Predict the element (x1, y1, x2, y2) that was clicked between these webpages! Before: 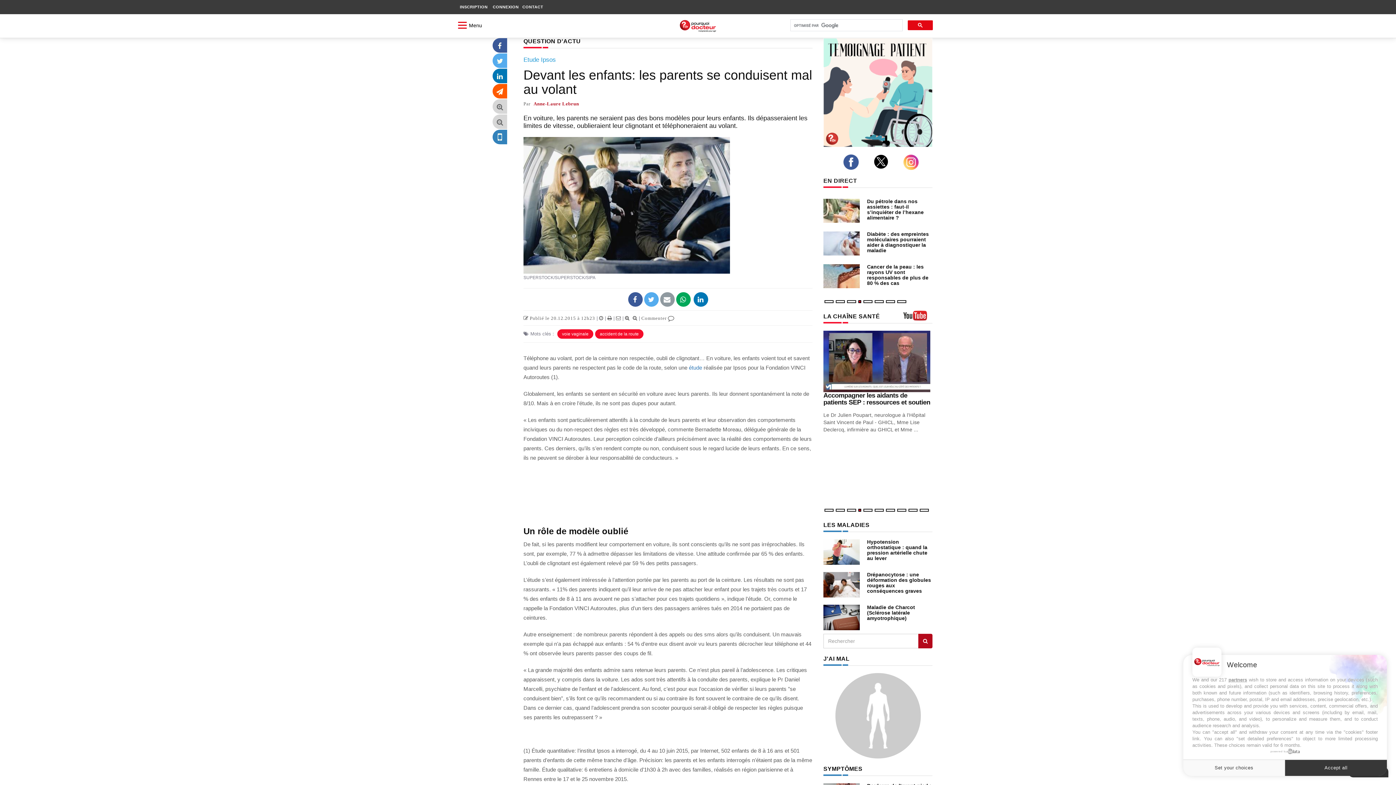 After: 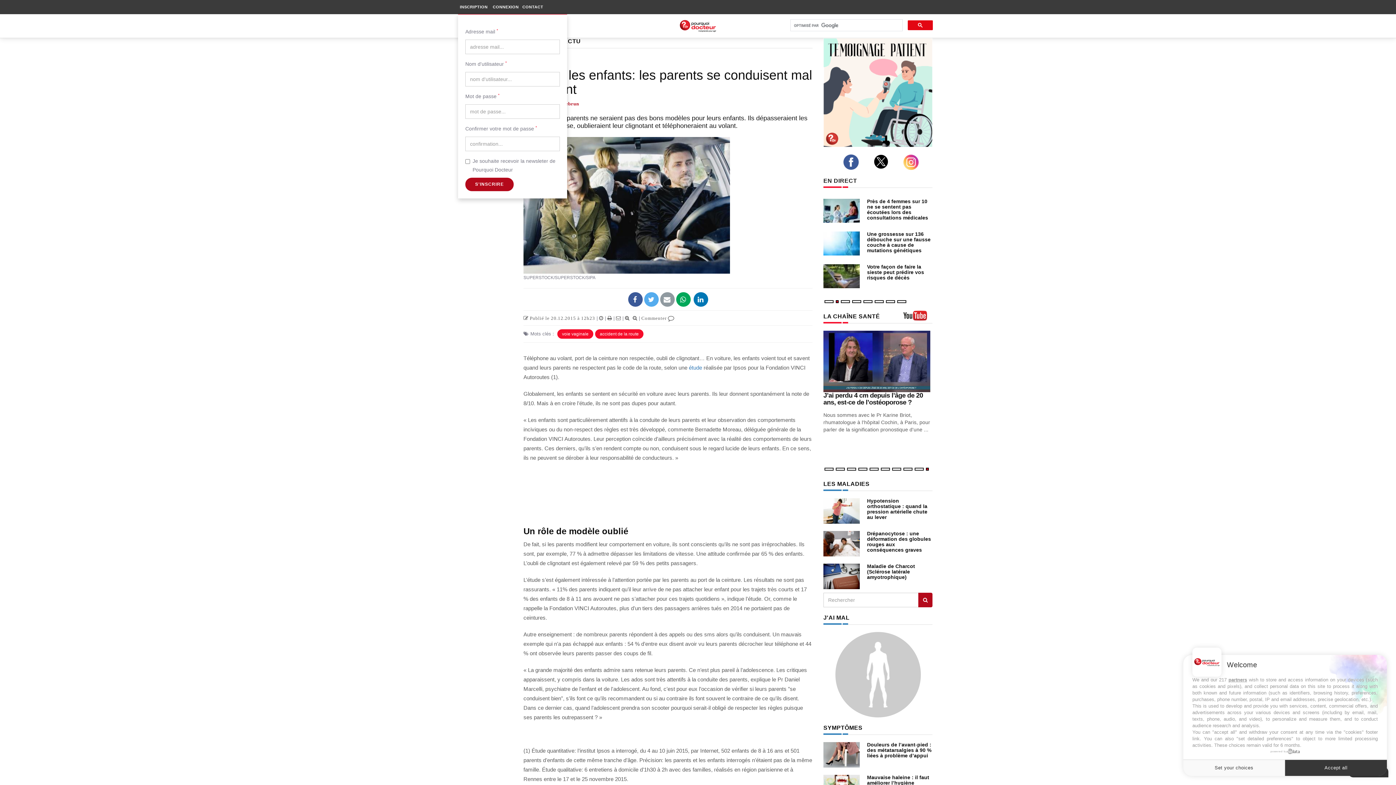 Action: label: INSCRIPTION bbox: (458, 1, 489, 12)